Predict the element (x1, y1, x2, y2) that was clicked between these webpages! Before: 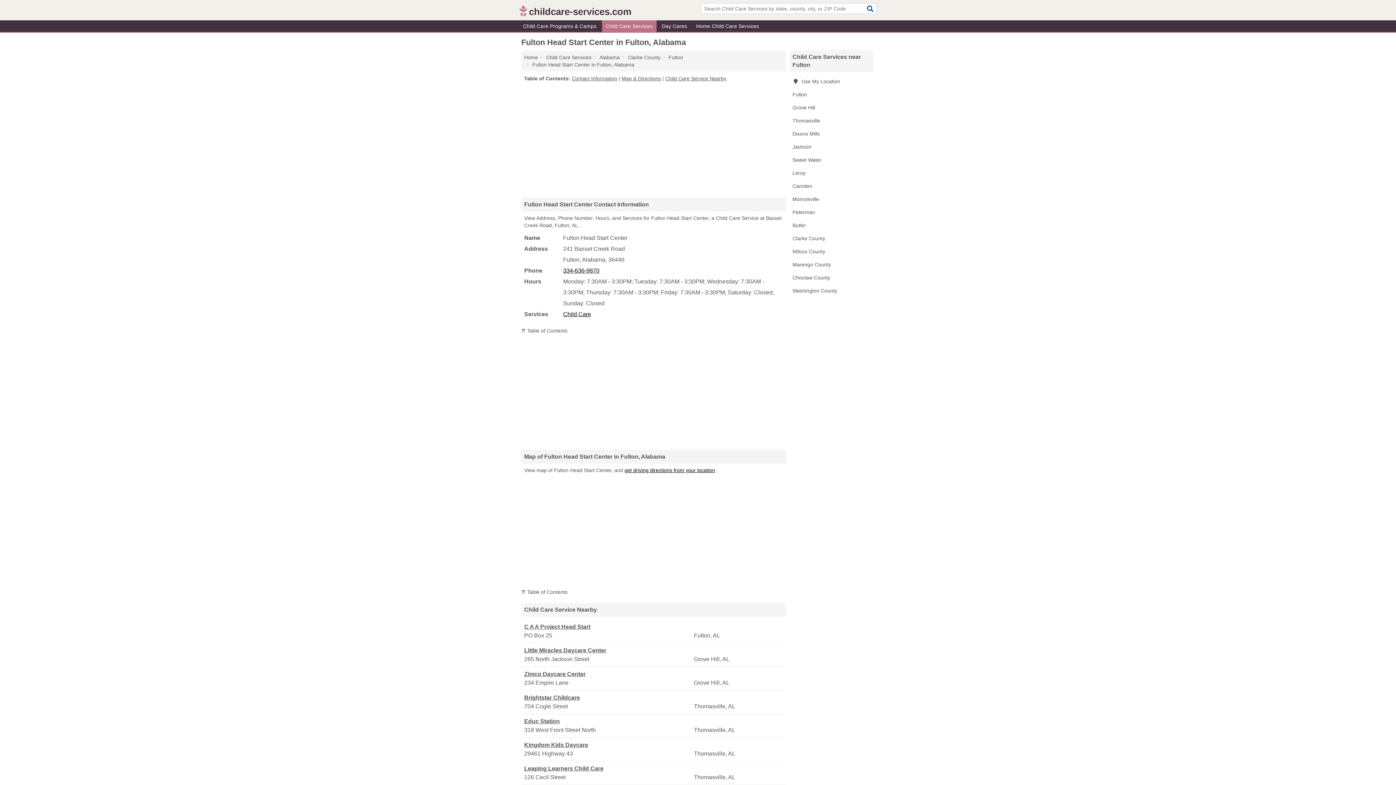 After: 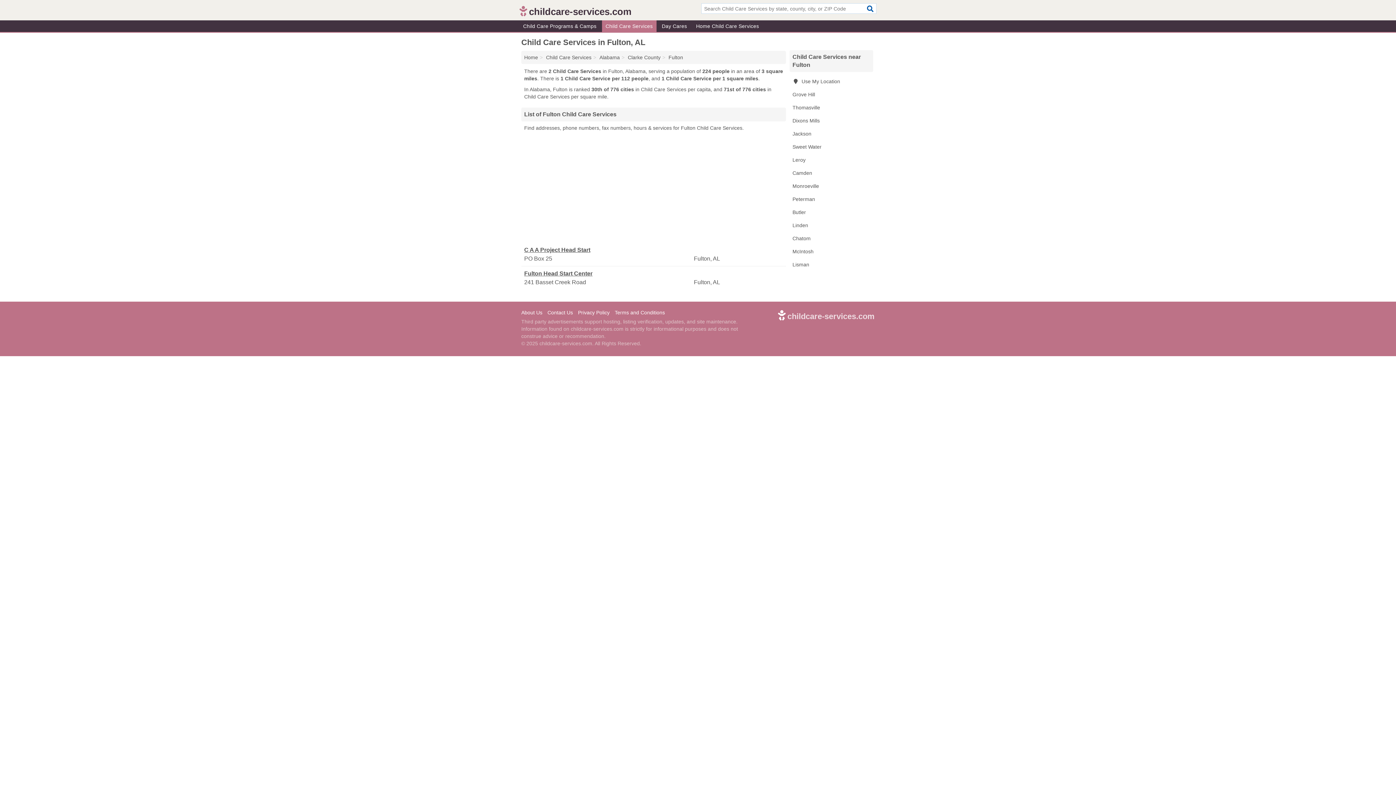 Action: label: Fulton bbox: (668, 54, 683, 60)